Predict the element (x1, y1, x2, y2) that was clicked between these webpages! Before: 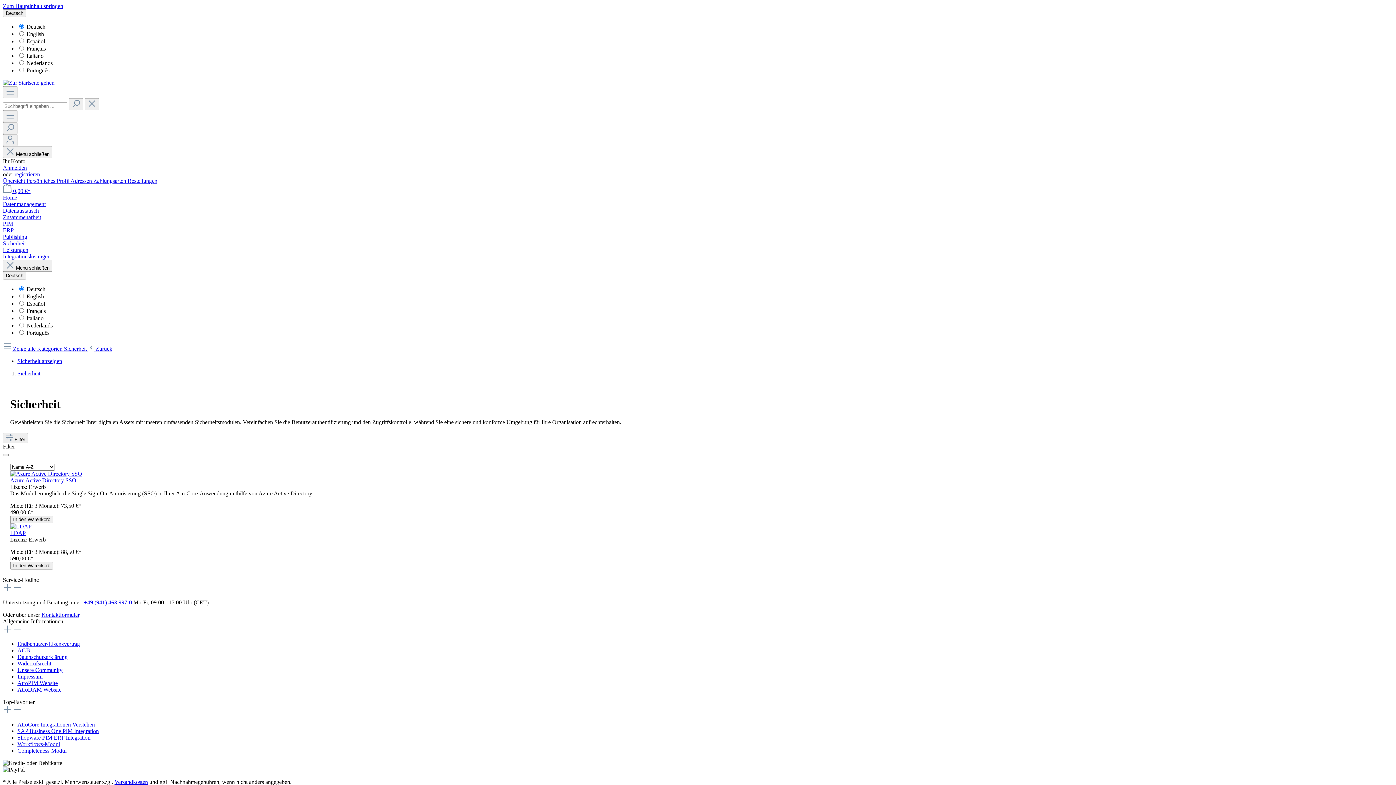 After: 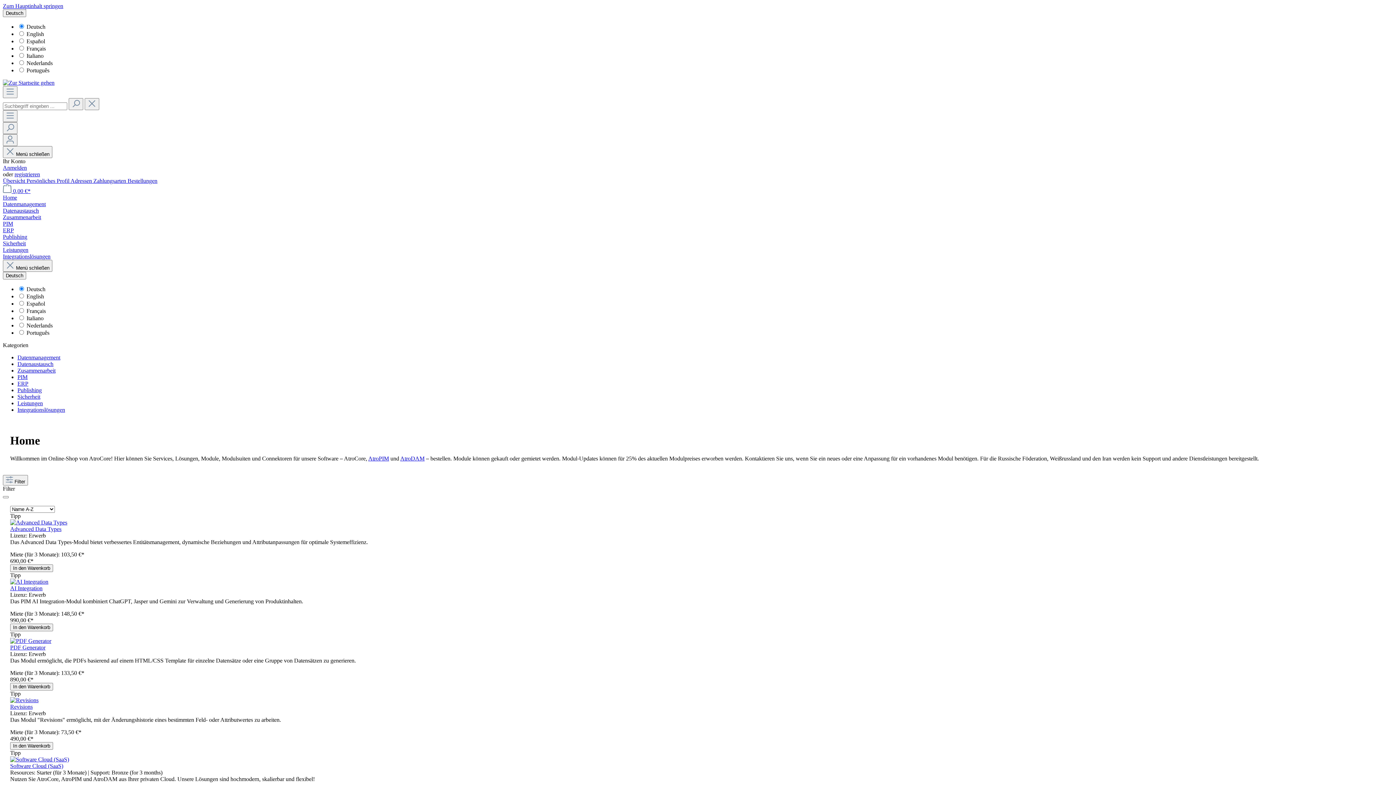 Action: bbox: (2, 79, 54, 85)